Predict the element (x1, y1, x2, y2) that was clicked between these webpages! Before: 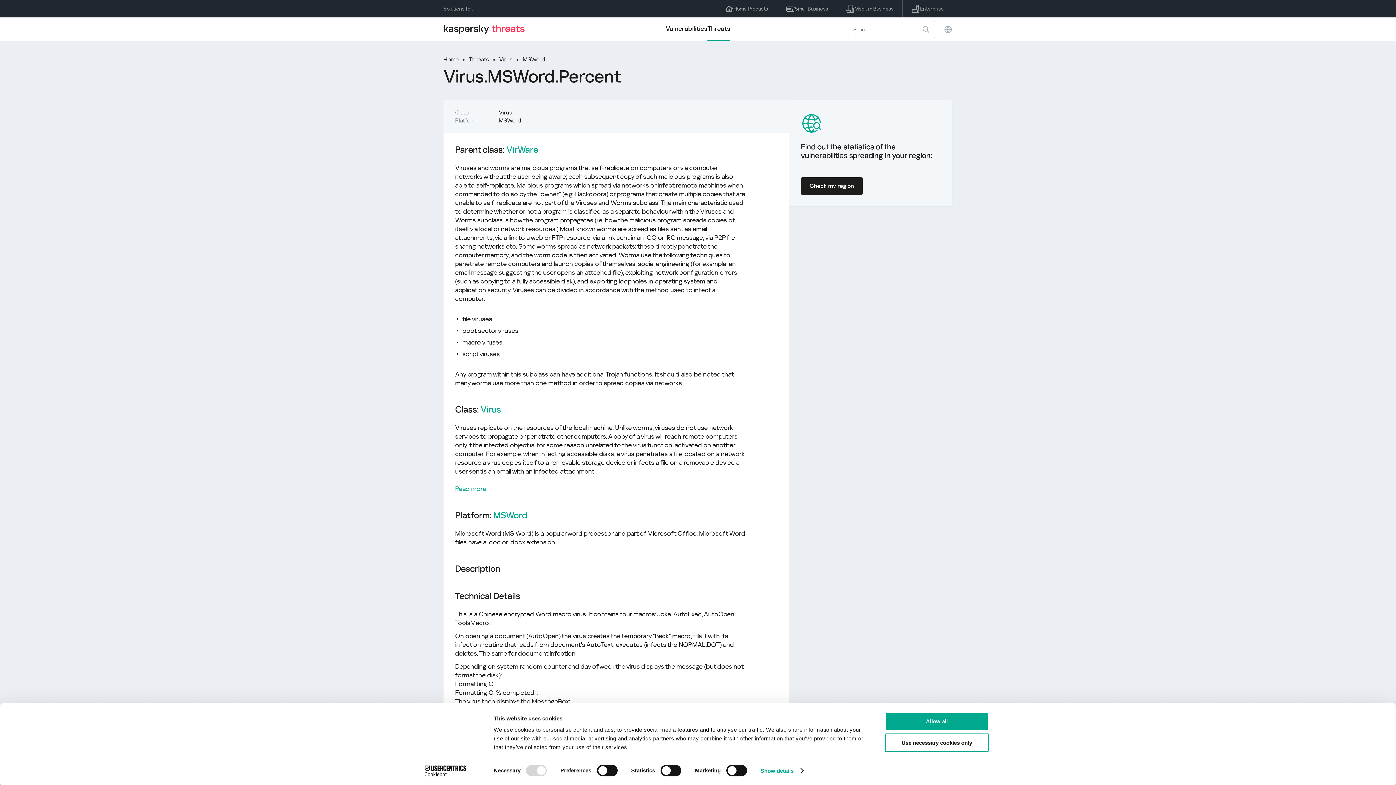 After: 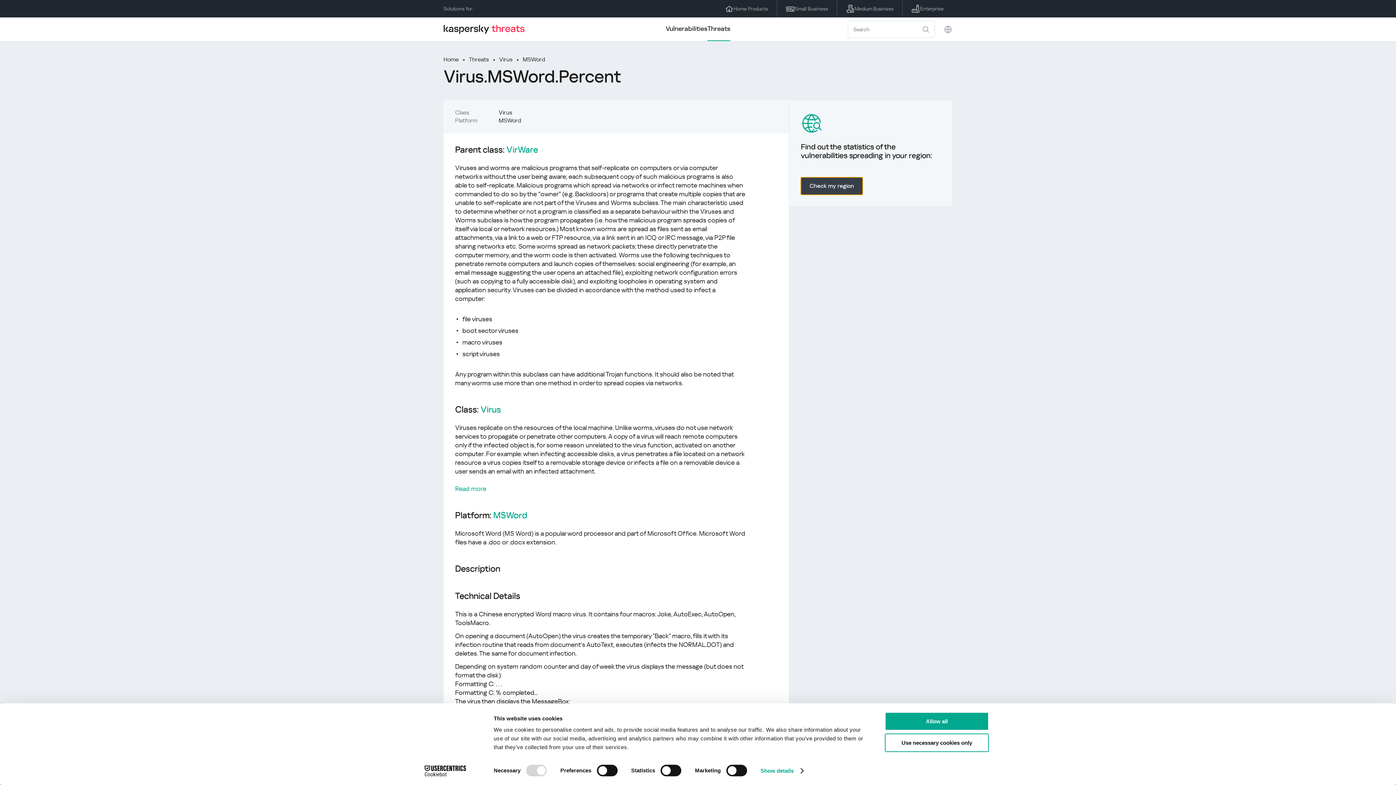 Action: label: Check my region bbox: (801, 182, 862, 189)